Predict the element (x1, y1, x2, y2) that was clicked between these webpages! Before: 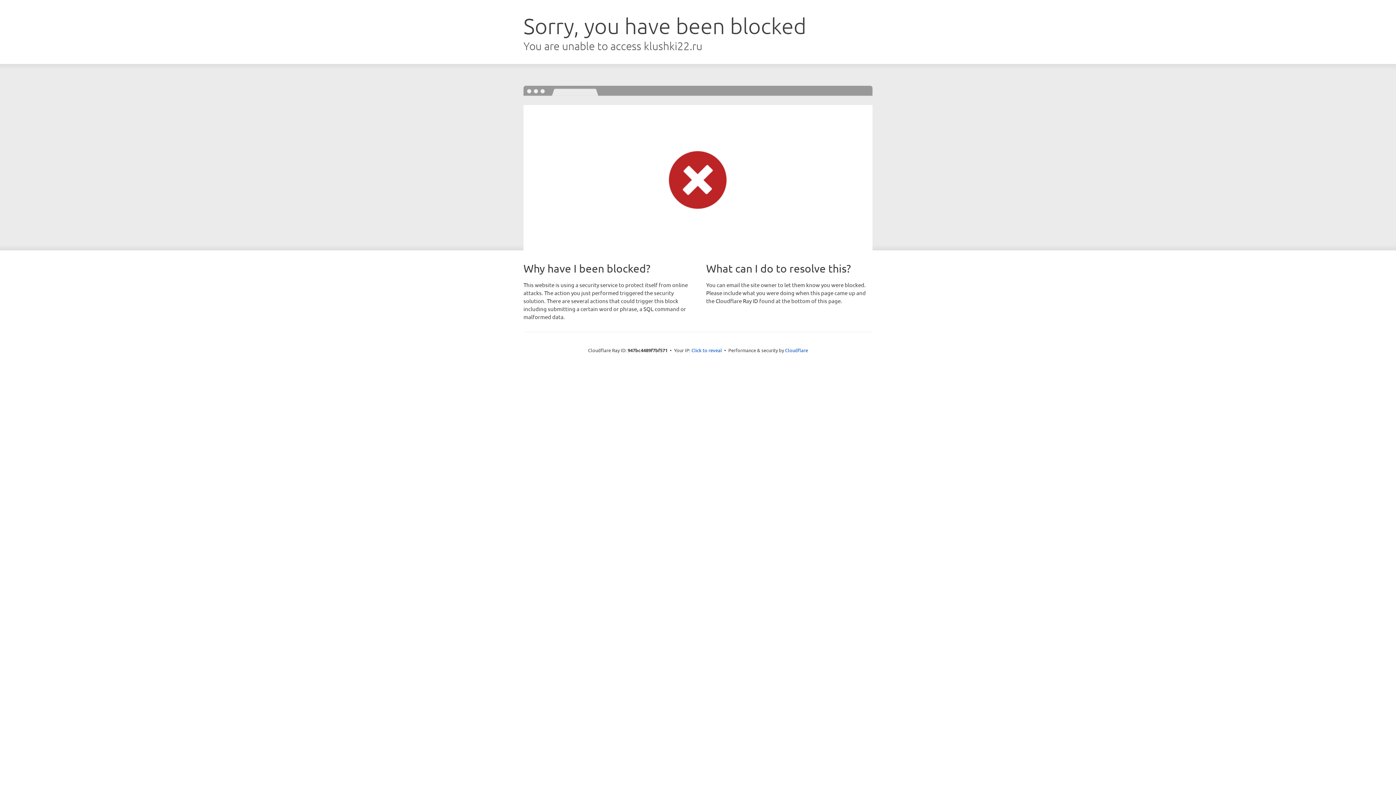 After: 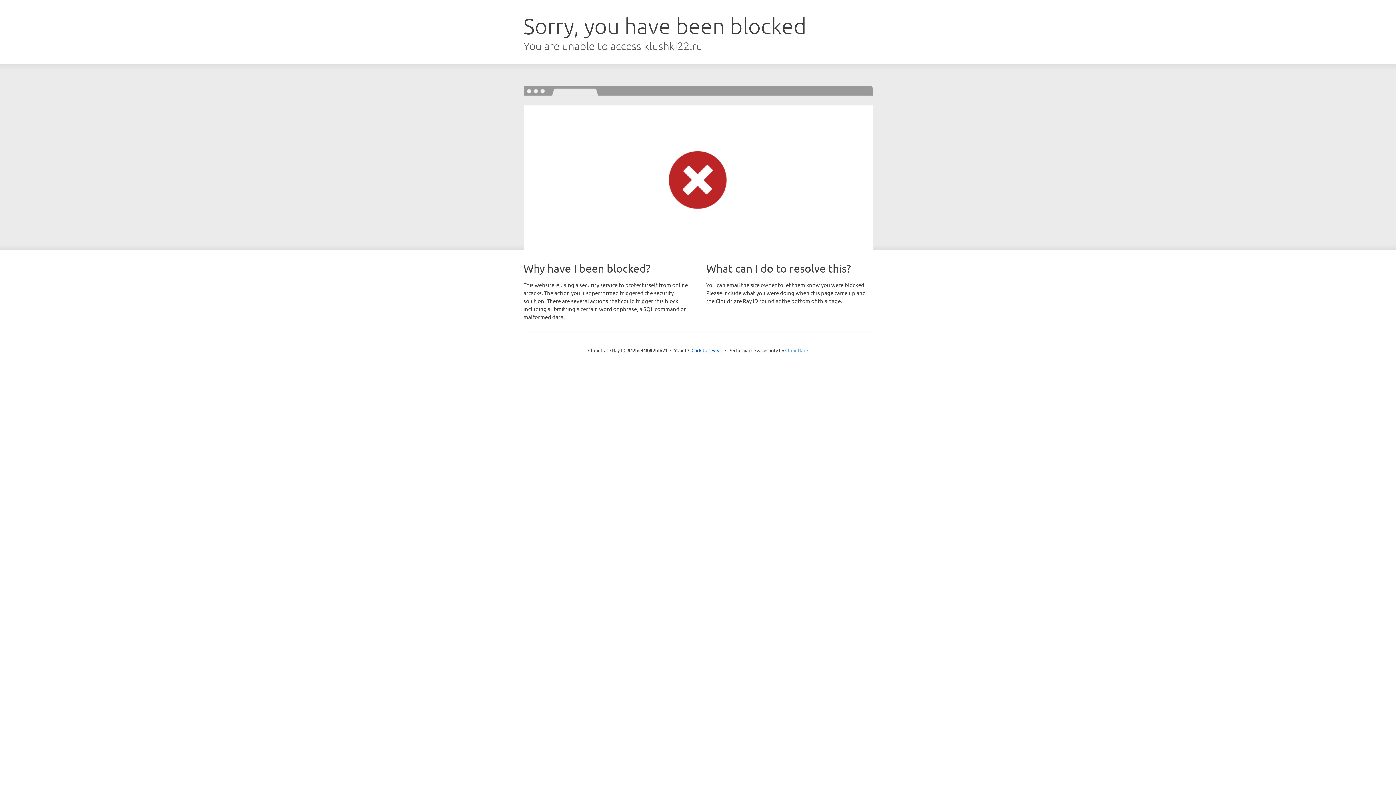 Action: bbox: (785, 347, 808, 353) label: Cloudflare